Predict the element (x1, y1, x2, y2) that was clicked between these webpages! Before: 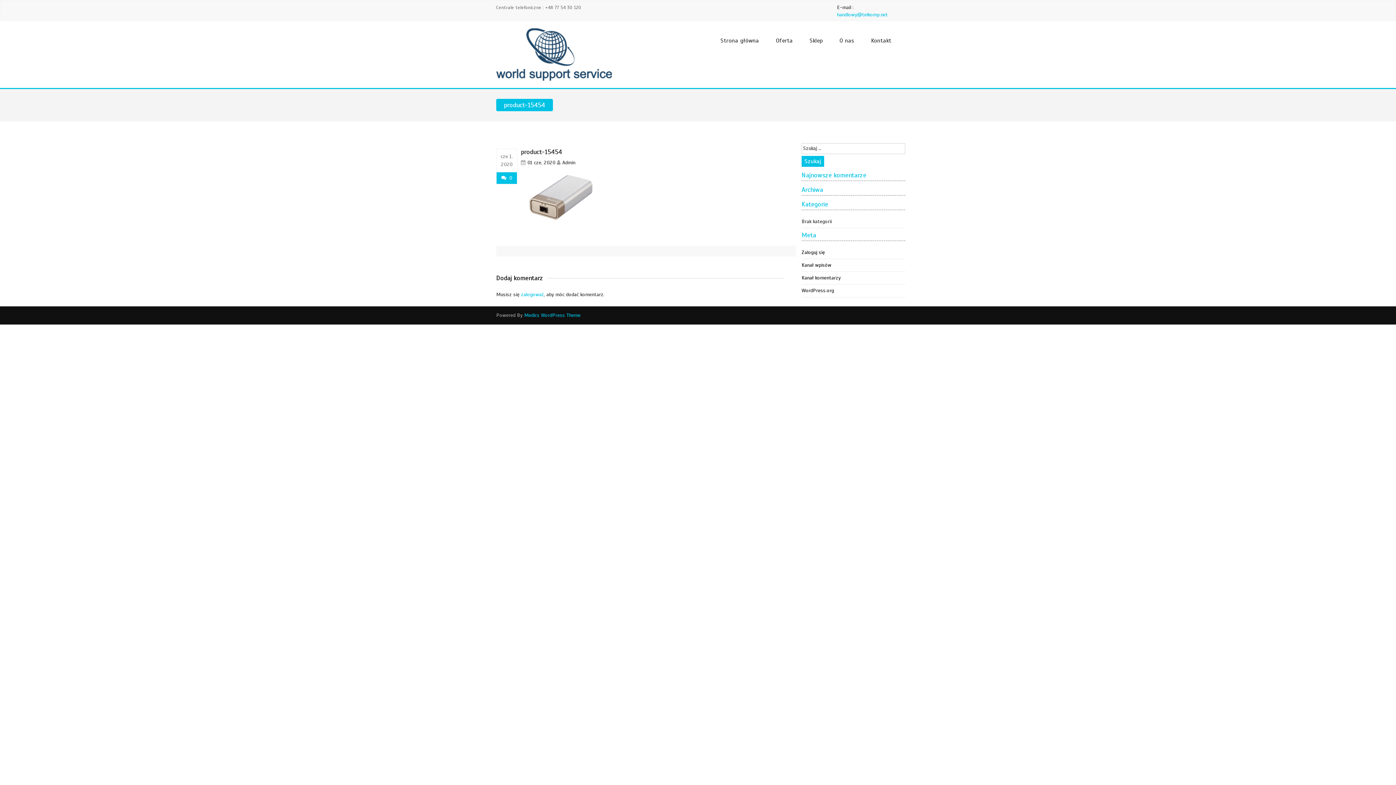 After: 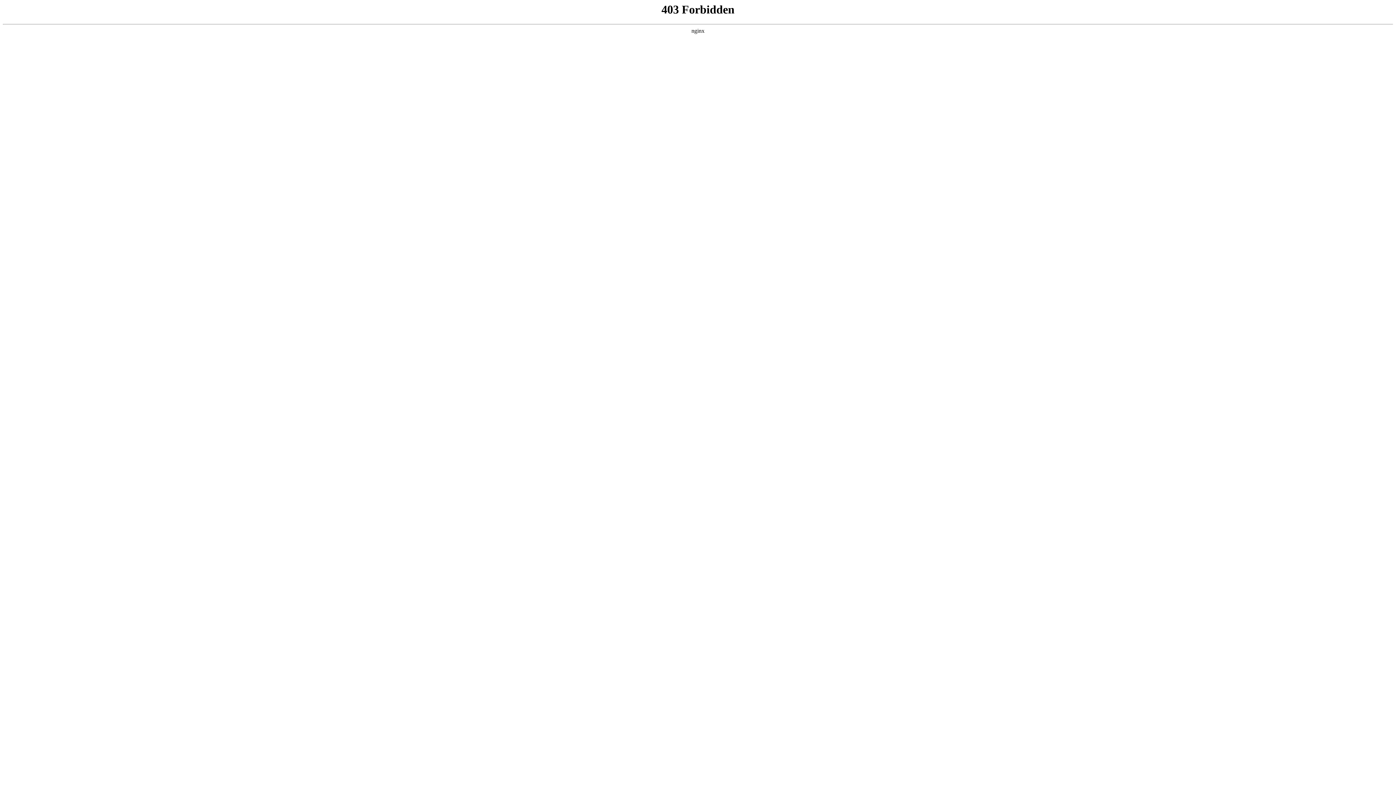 Action: bbox: (801, 287, 834, 293) label: WordPress.org